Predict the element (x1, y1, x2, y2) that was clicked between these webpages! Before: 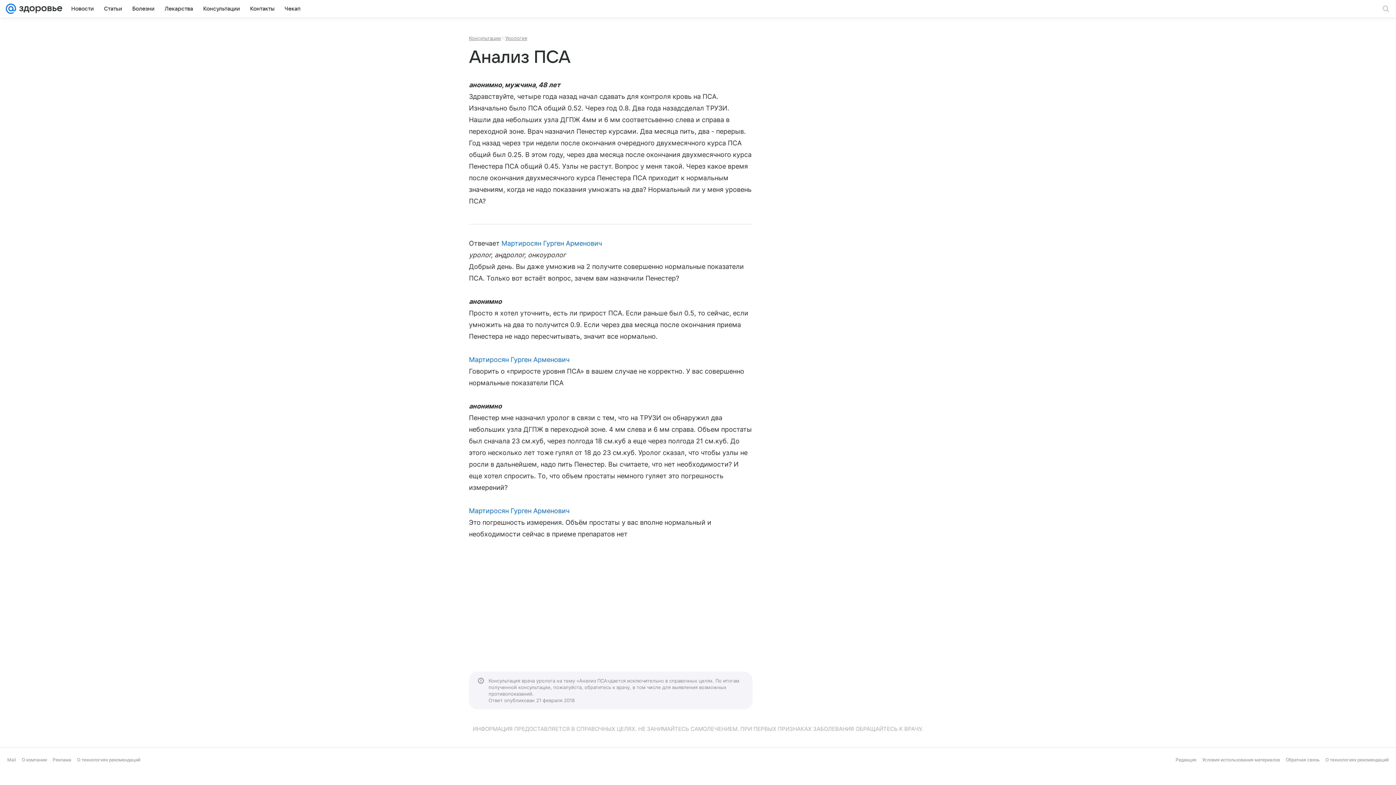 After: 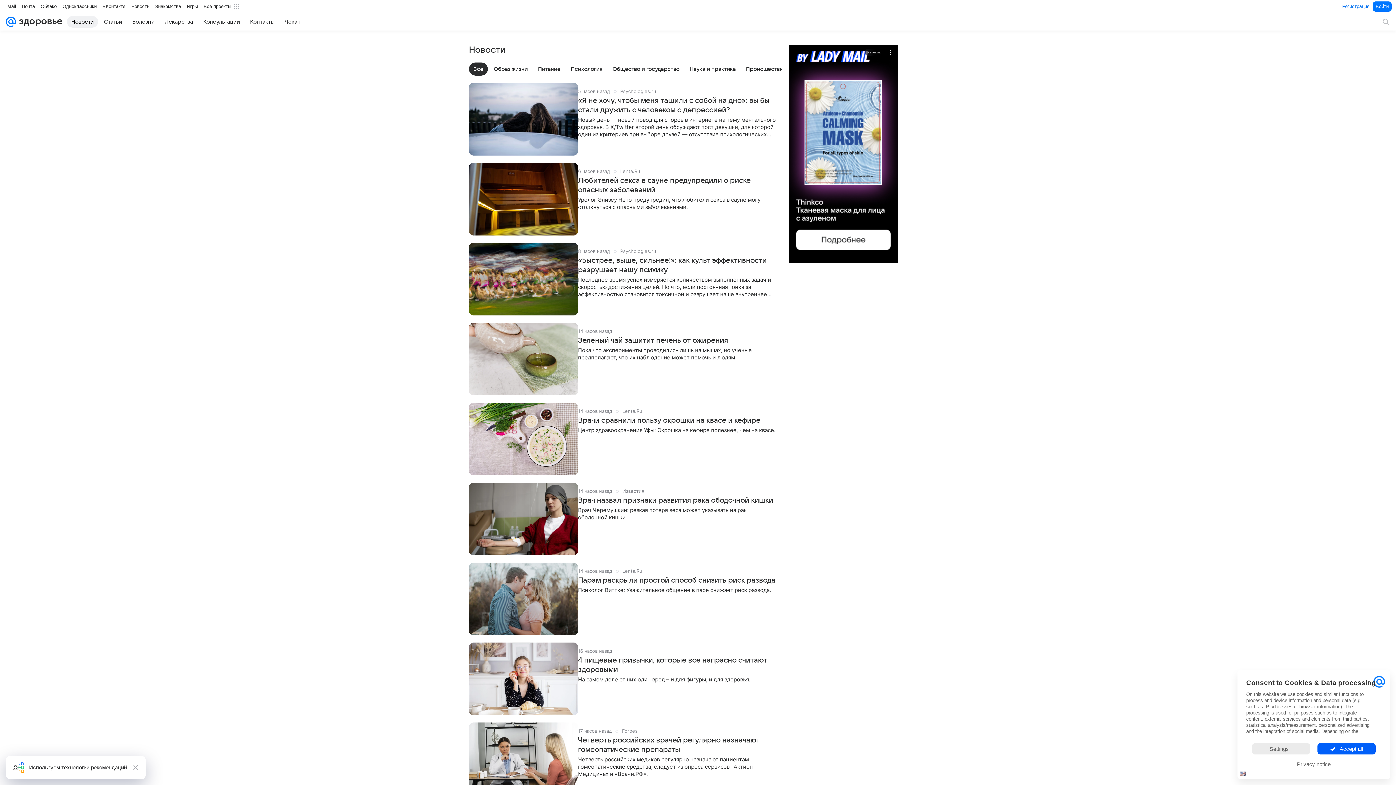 Action: label: Новости bbox: (66, 2, 98, 14)